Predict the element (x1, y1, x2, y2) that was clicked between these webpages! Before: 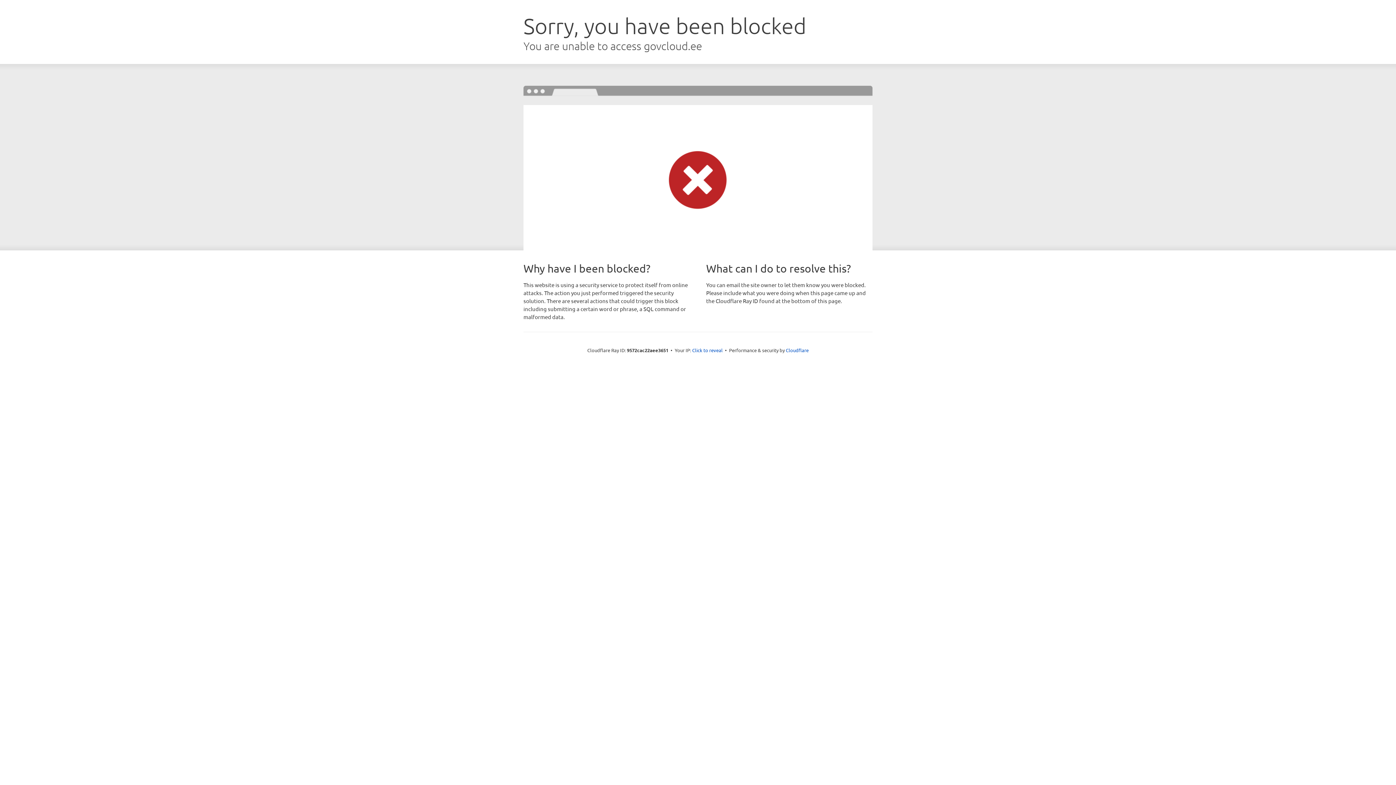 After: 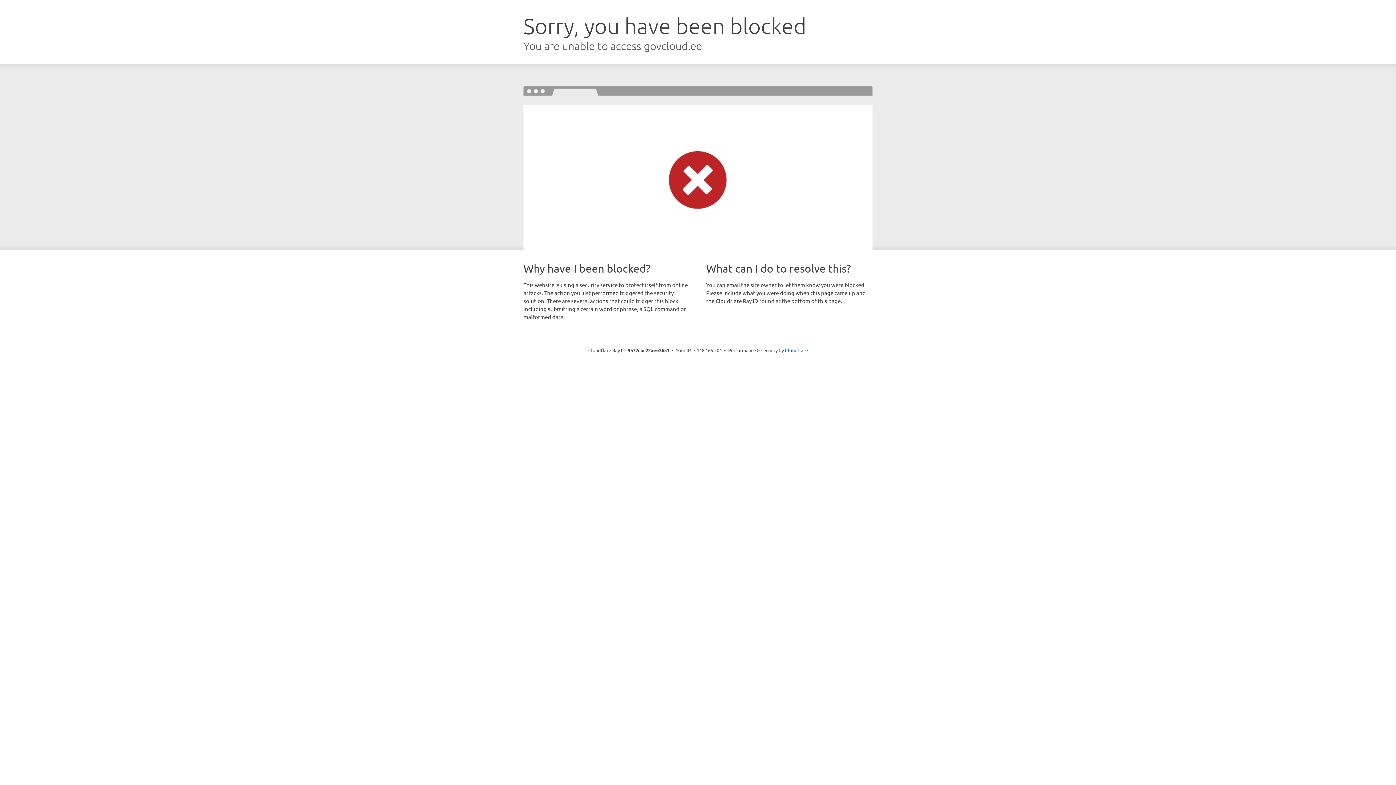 Action: bbox: (692, 346, 722, 353) label: Click to reveal